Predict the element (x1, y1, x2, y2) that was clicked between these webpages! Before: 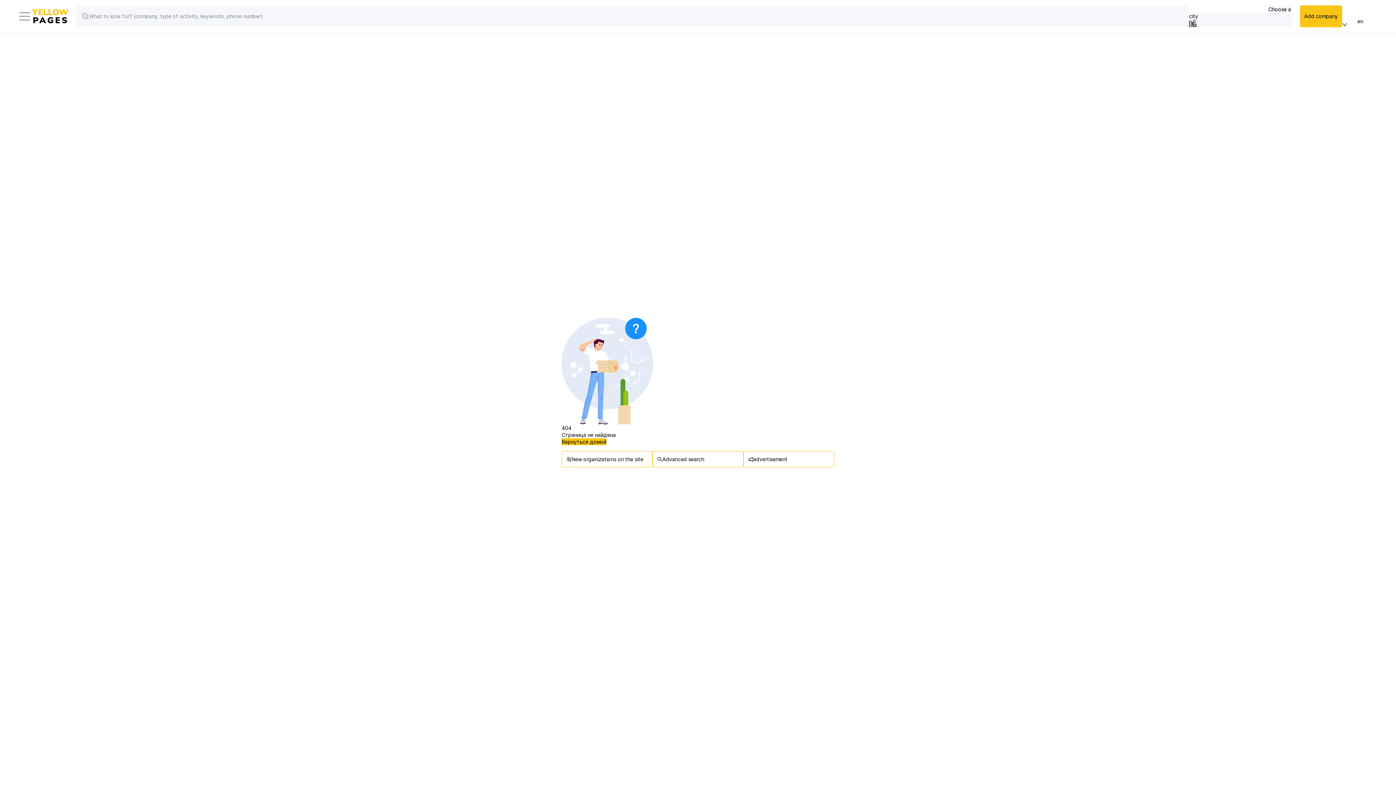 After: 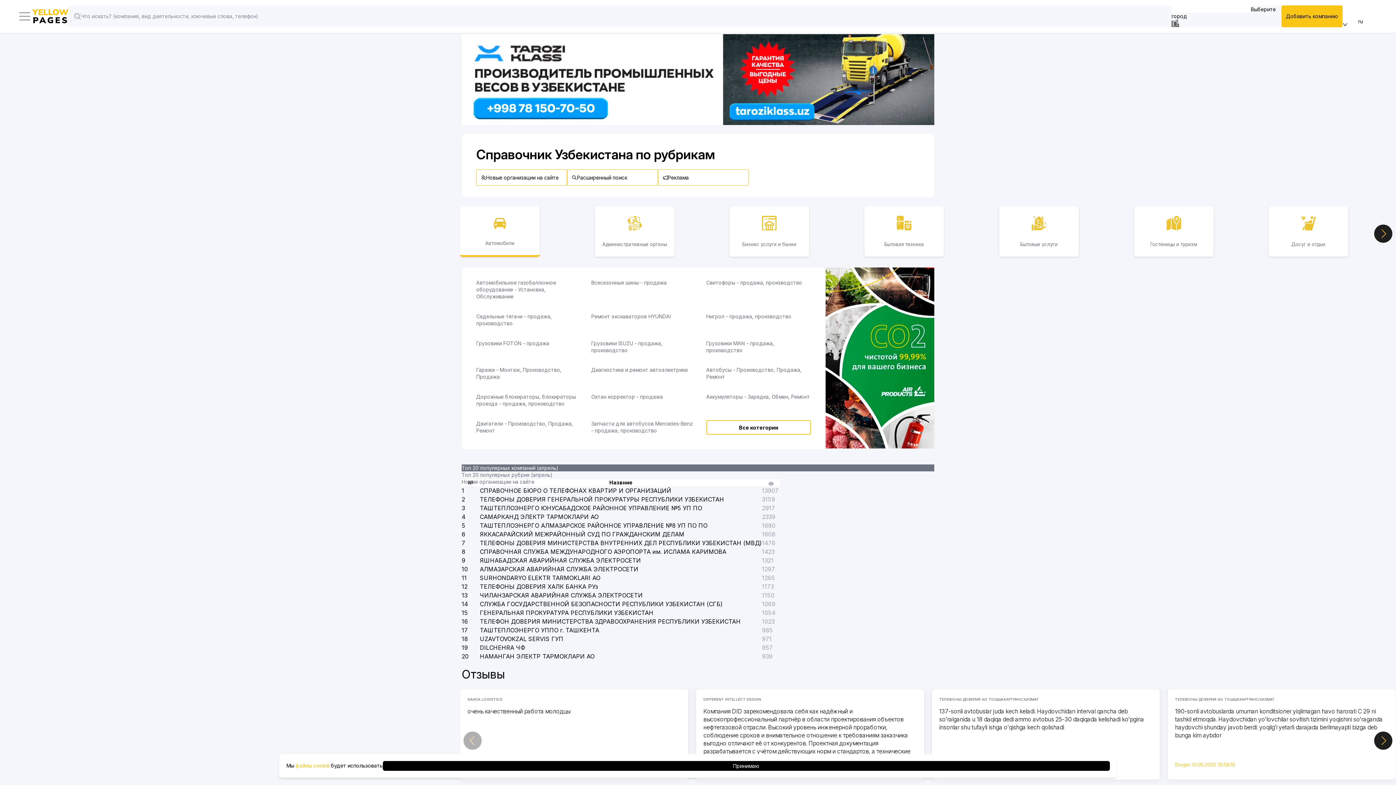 Action: bbox: (561, 438, 606, 445) label: Вернуться домой